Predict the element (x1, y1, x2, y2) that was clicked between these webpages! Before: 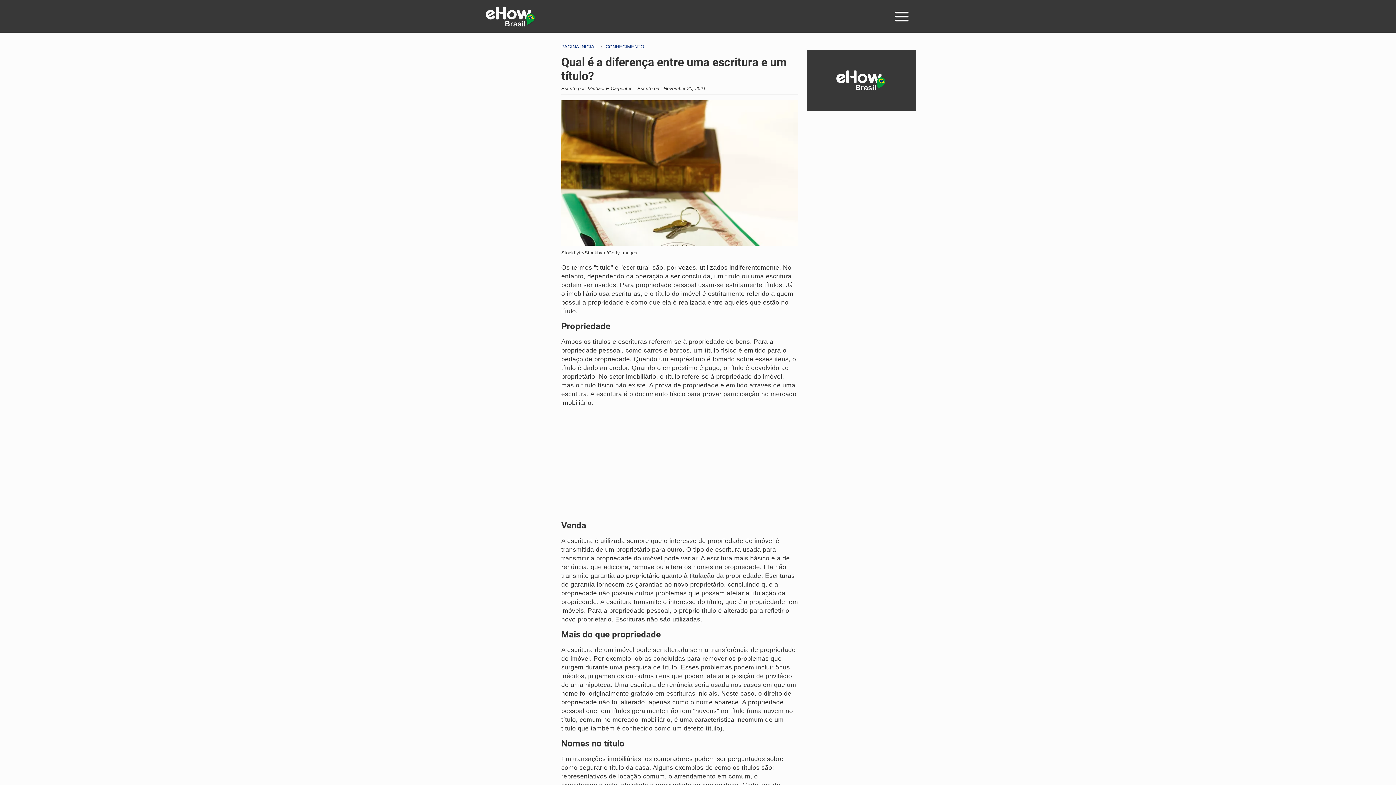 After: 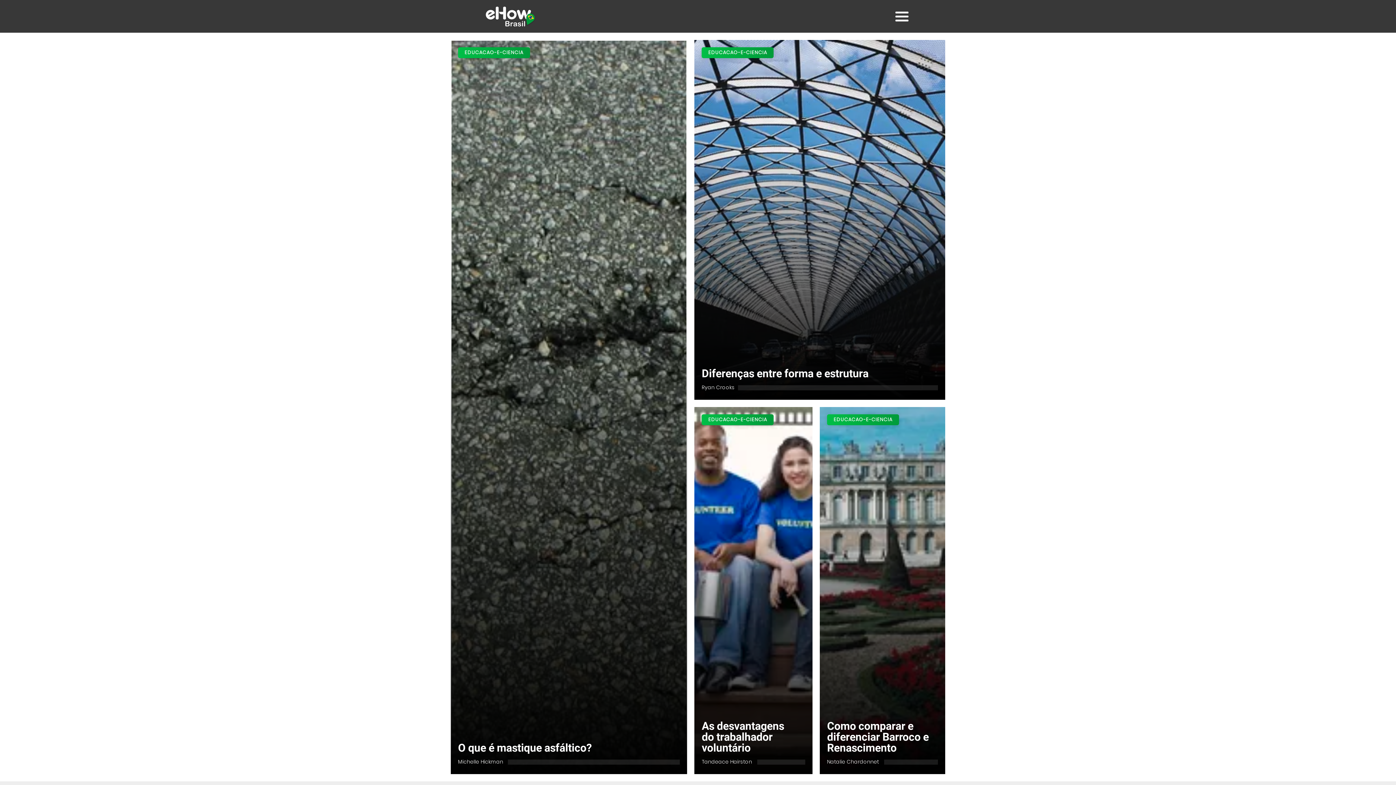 Action: label: Conhecimento bbox: (605, 44, 644, 49)